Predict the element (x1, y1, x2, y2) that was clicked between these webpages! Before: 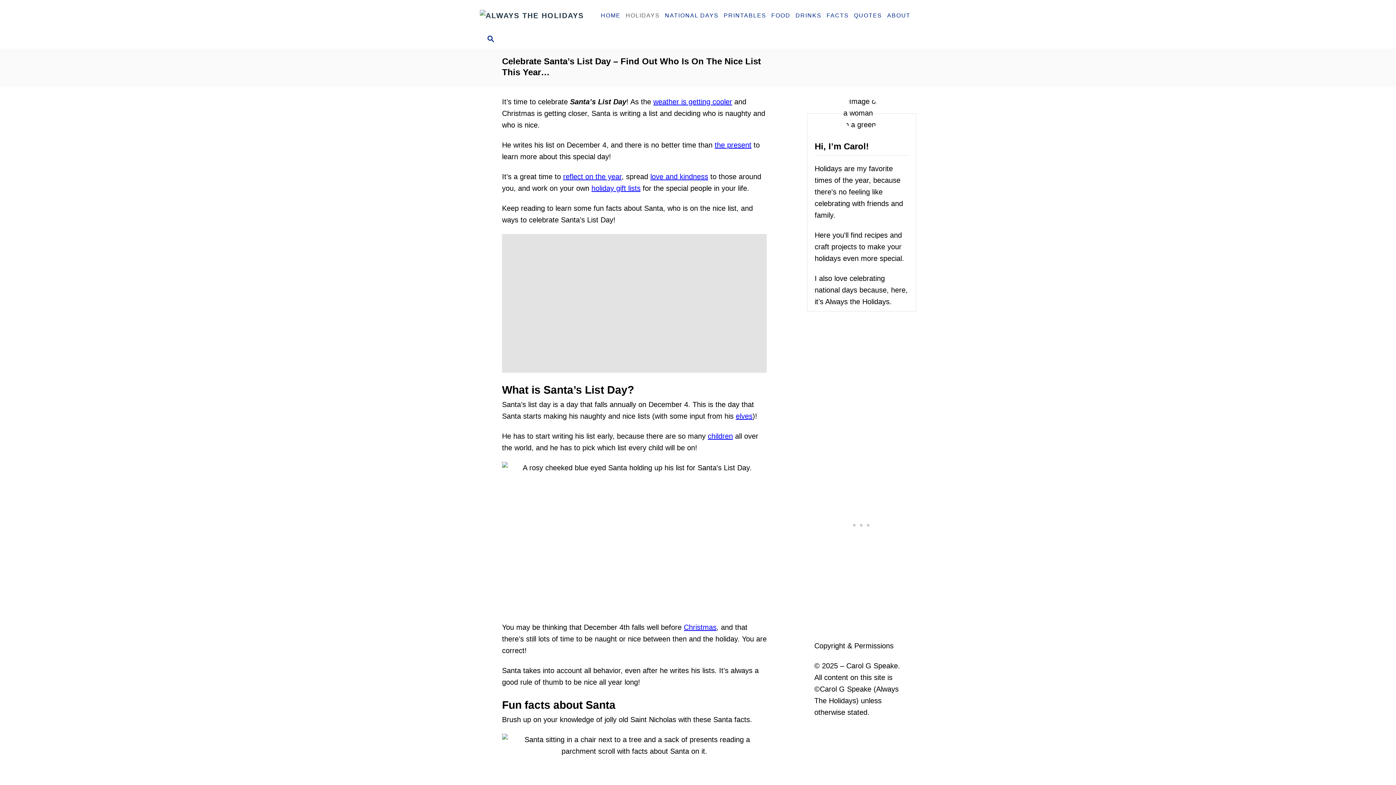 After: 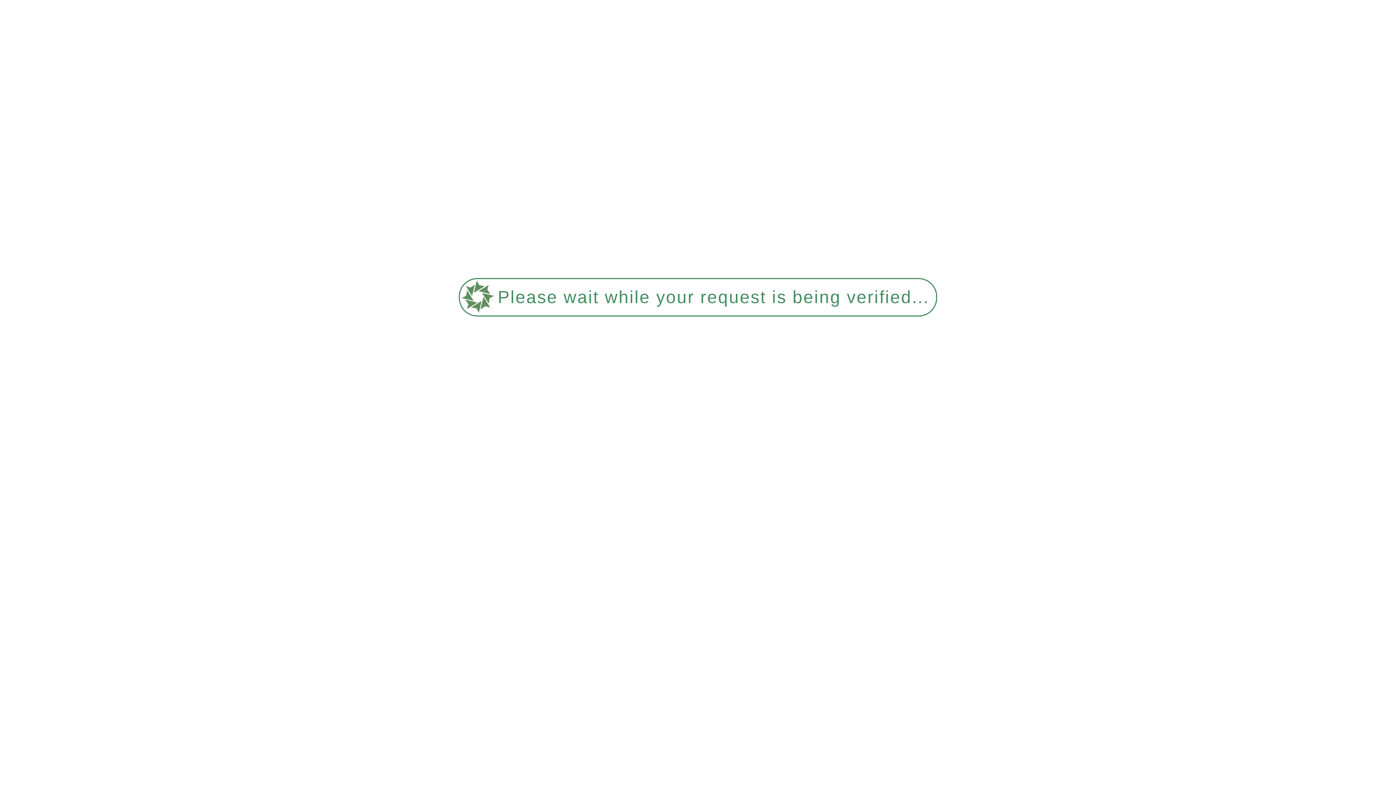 Action: bbox: (708, 432, 733, 440) label: children